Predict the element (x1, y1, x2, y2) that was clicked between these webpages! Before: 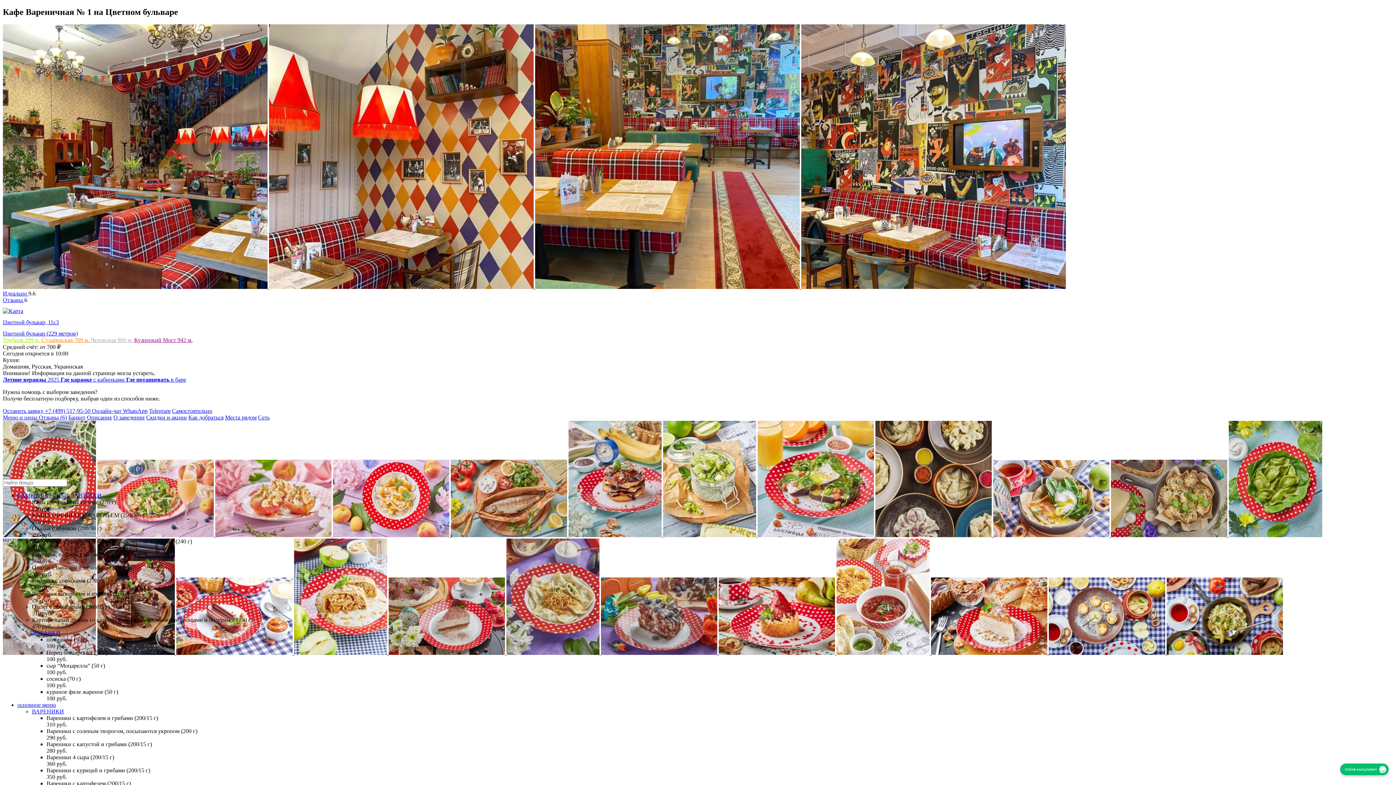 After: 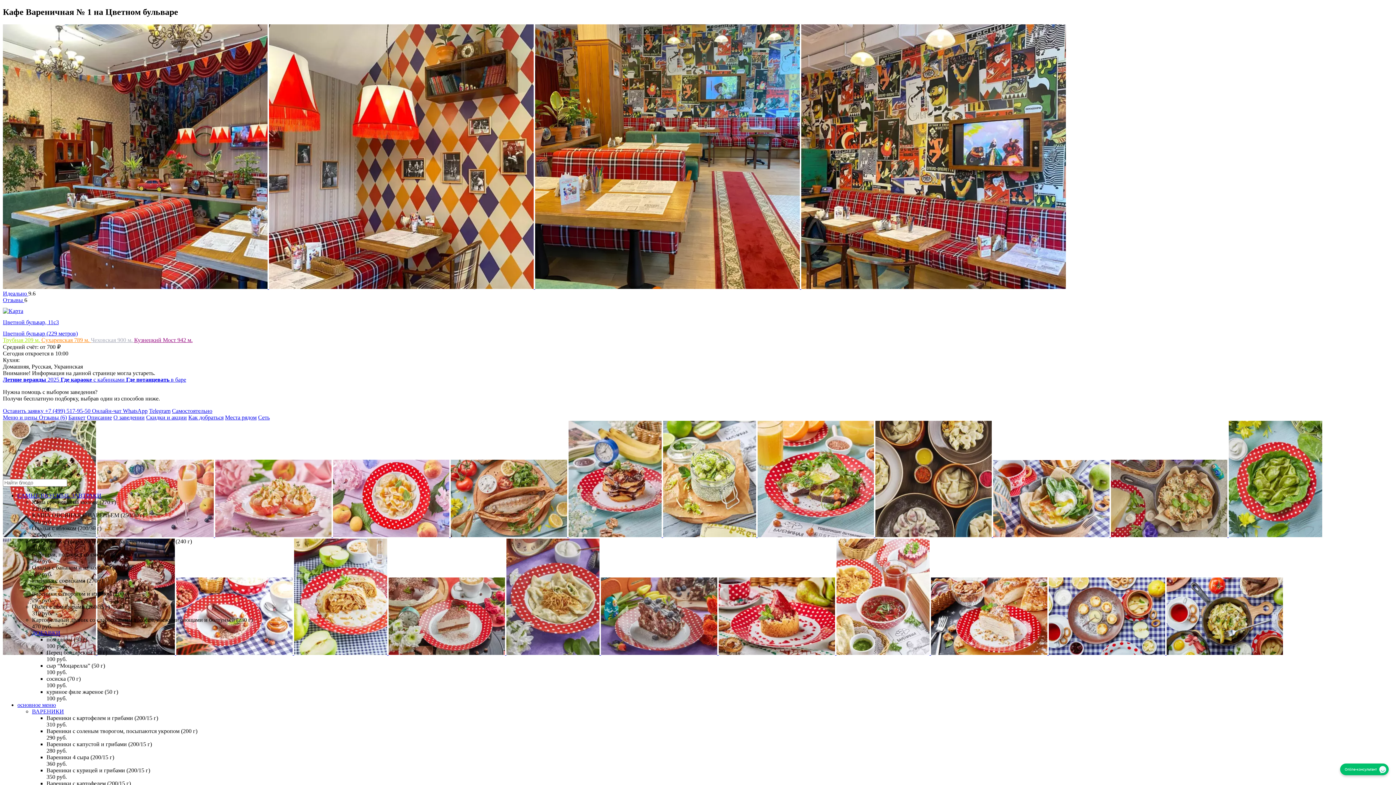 Action: label: Скидки и акции bbox: (146, 414, 186, 420)